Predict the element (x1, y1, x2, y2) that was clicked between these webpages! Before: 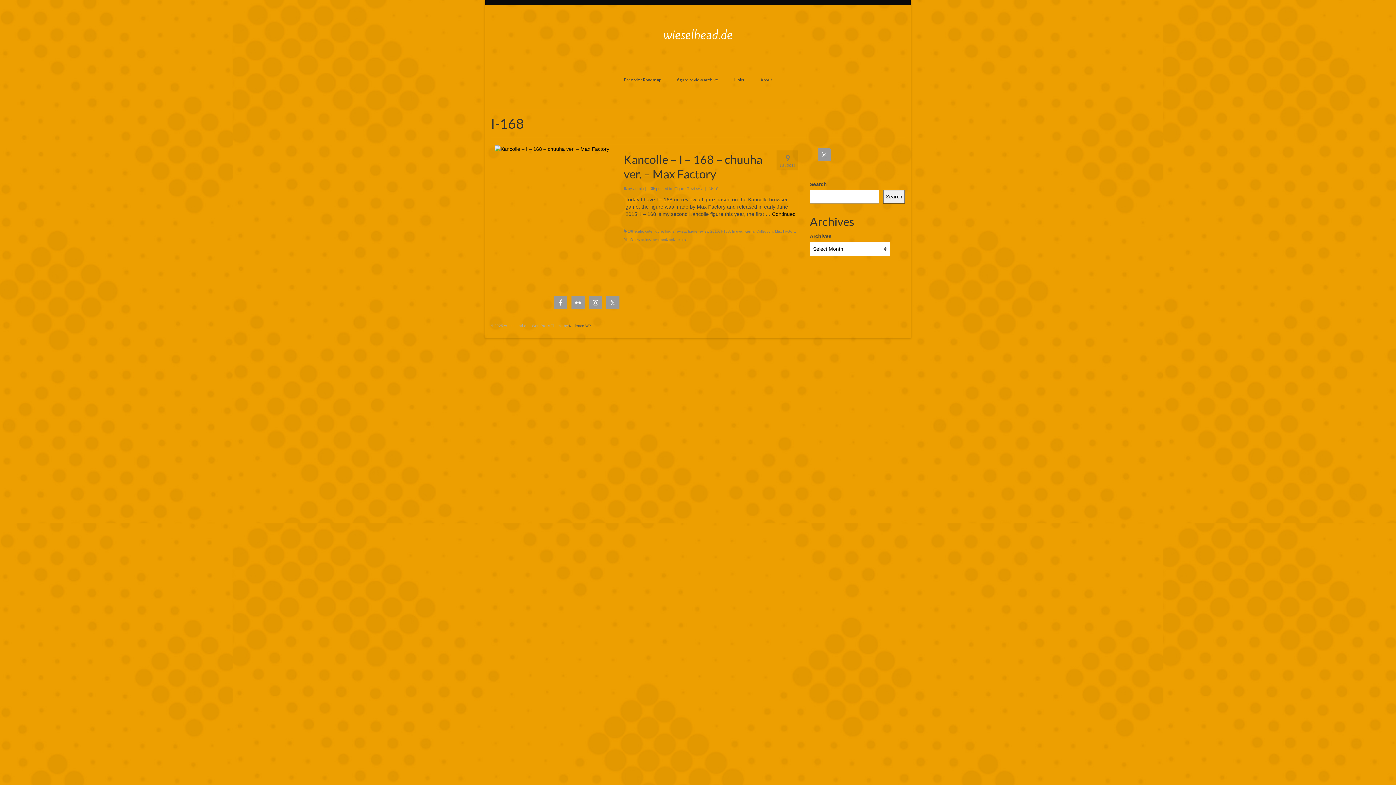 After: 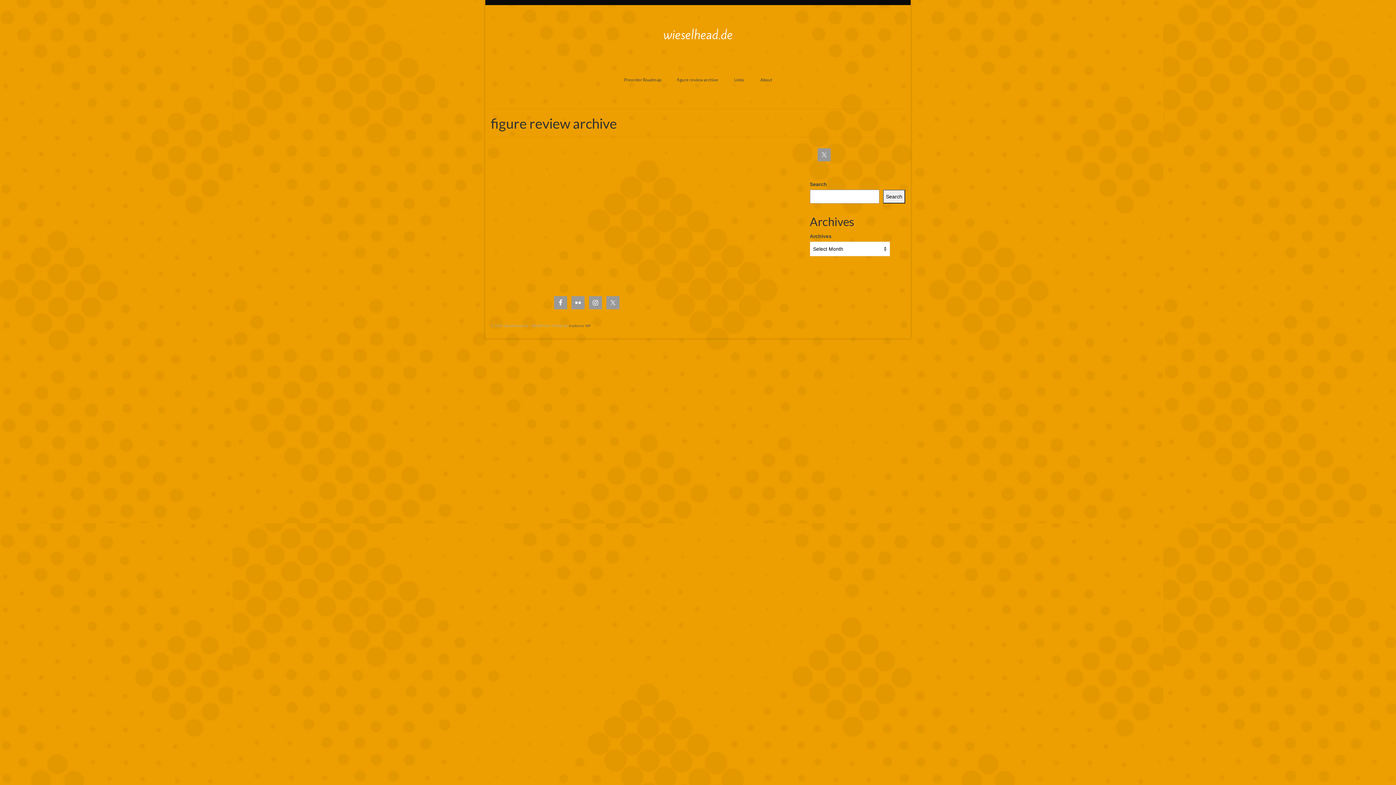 Action: bbox: (670, 73, 725, 86) label: figure review archive